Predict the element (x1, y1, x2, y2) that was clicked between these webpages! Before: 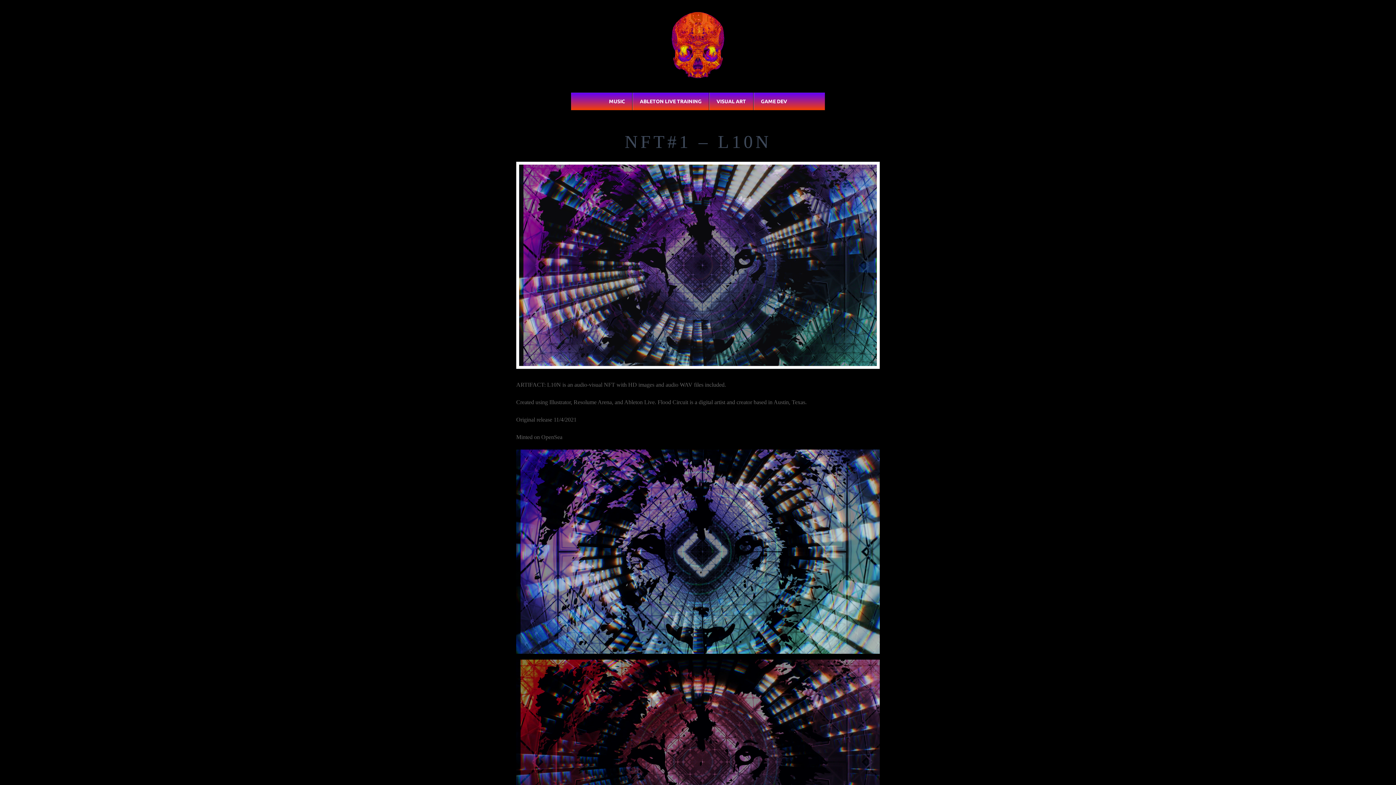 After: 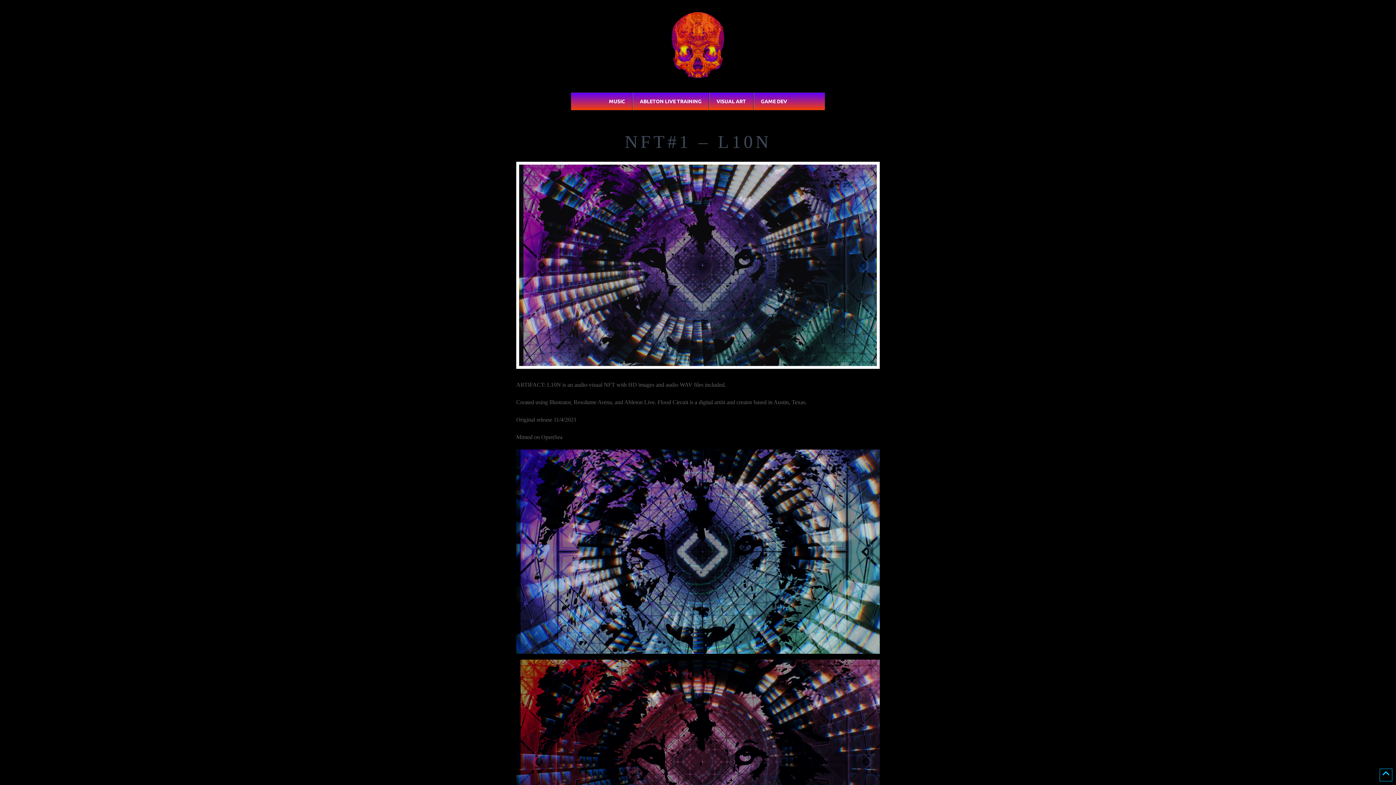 Action: bbox: (1380, 769, 1392, 781)